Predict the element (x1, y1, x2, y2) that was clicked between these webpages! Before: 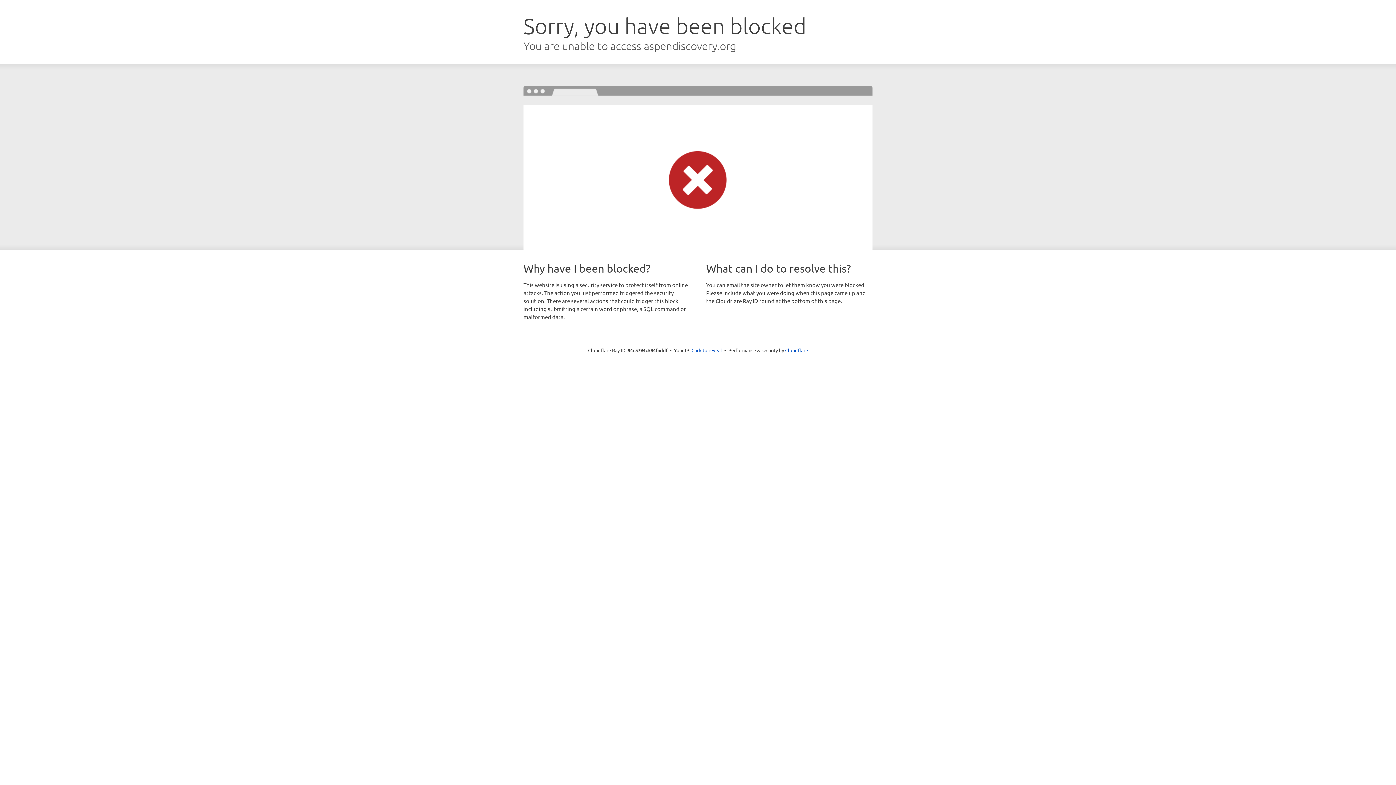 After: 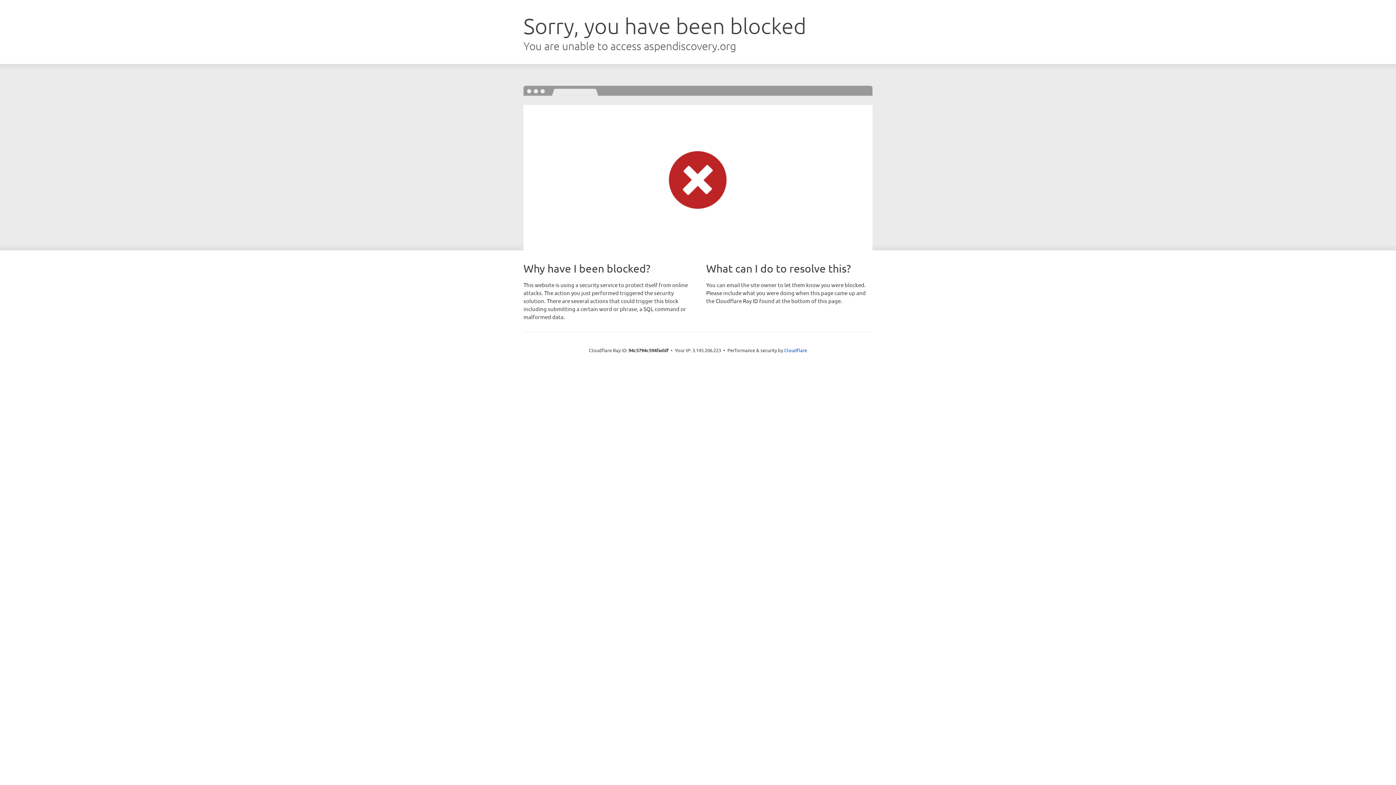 Action: bbox: (691, 346, 722, 353) label: Click to reveal